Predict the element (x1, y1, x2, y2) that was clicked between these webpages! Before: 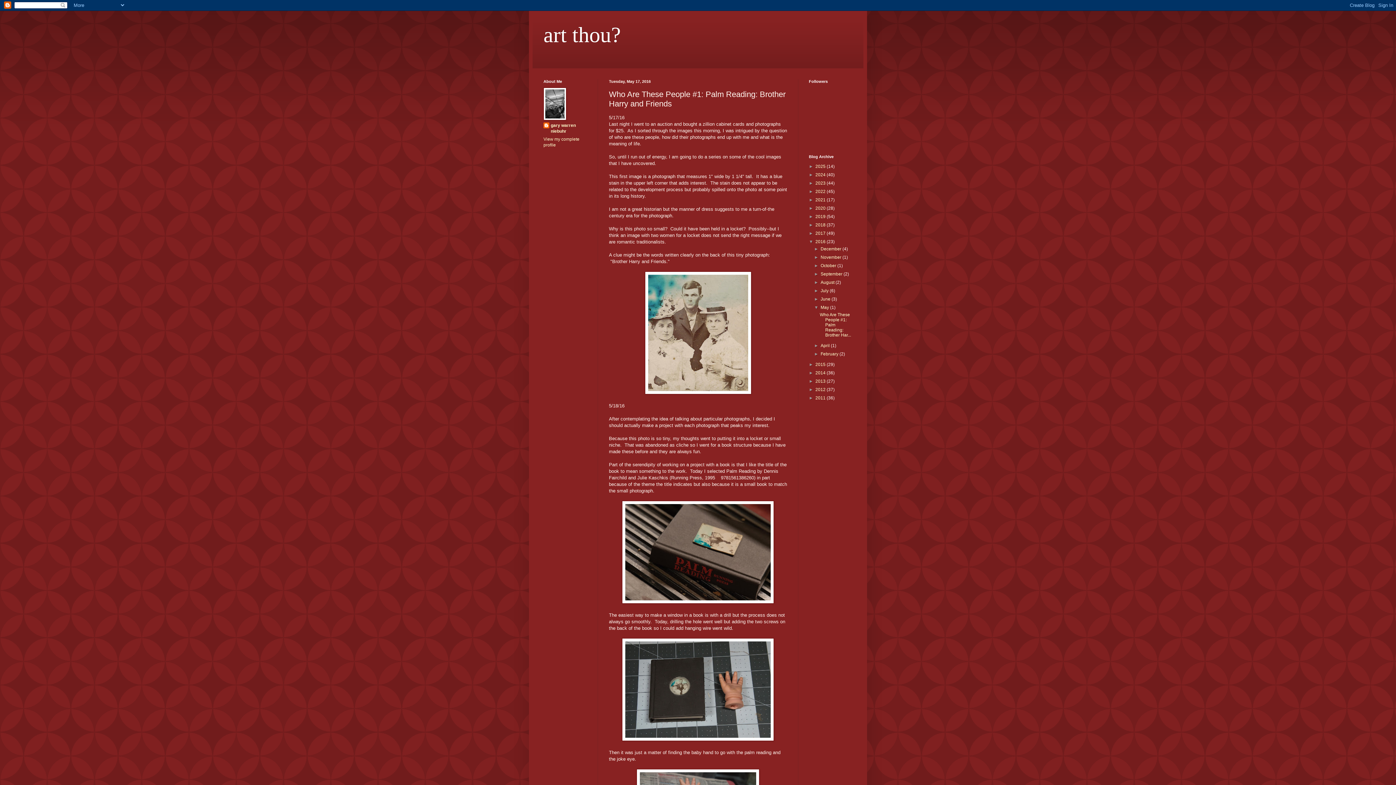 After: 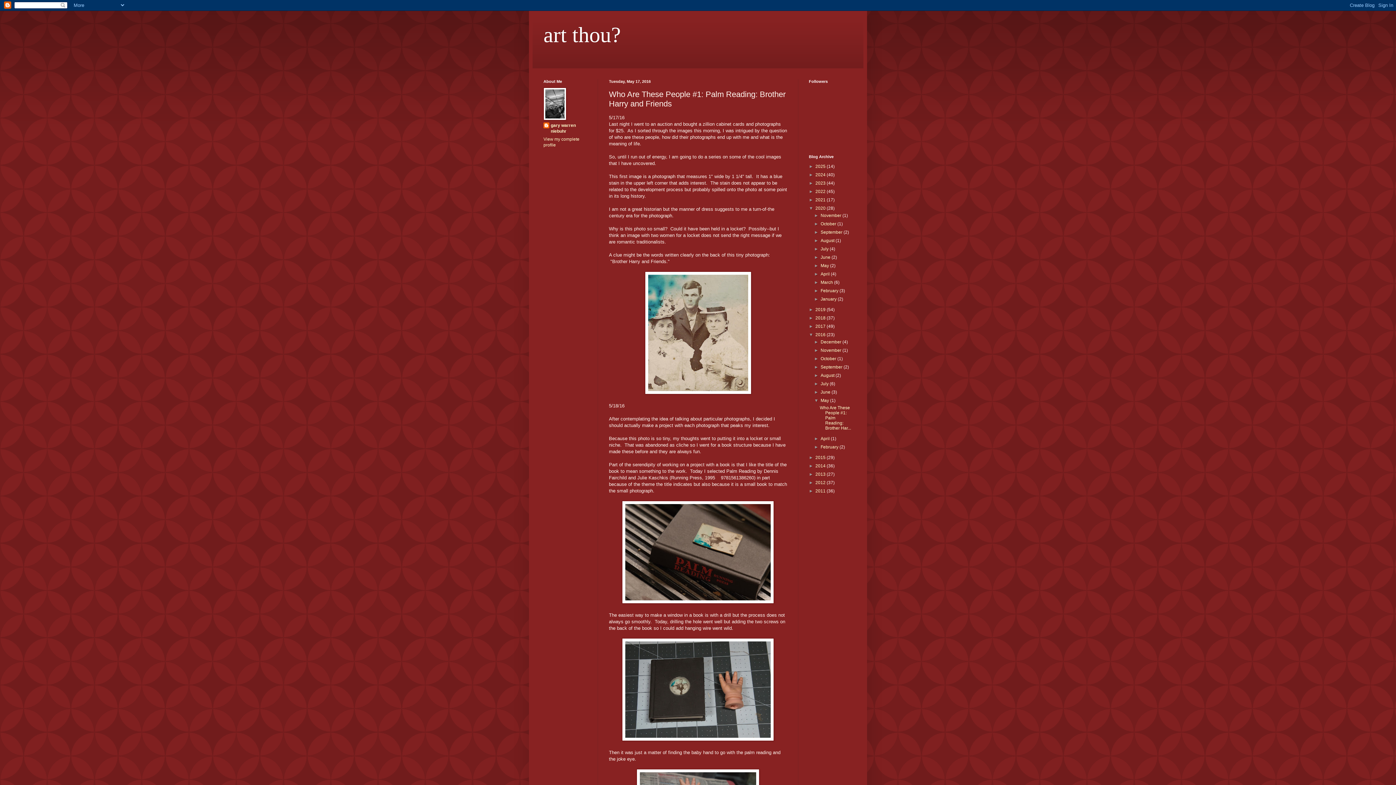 Action: label: ►   bbox: (809, 205, 815, 210)